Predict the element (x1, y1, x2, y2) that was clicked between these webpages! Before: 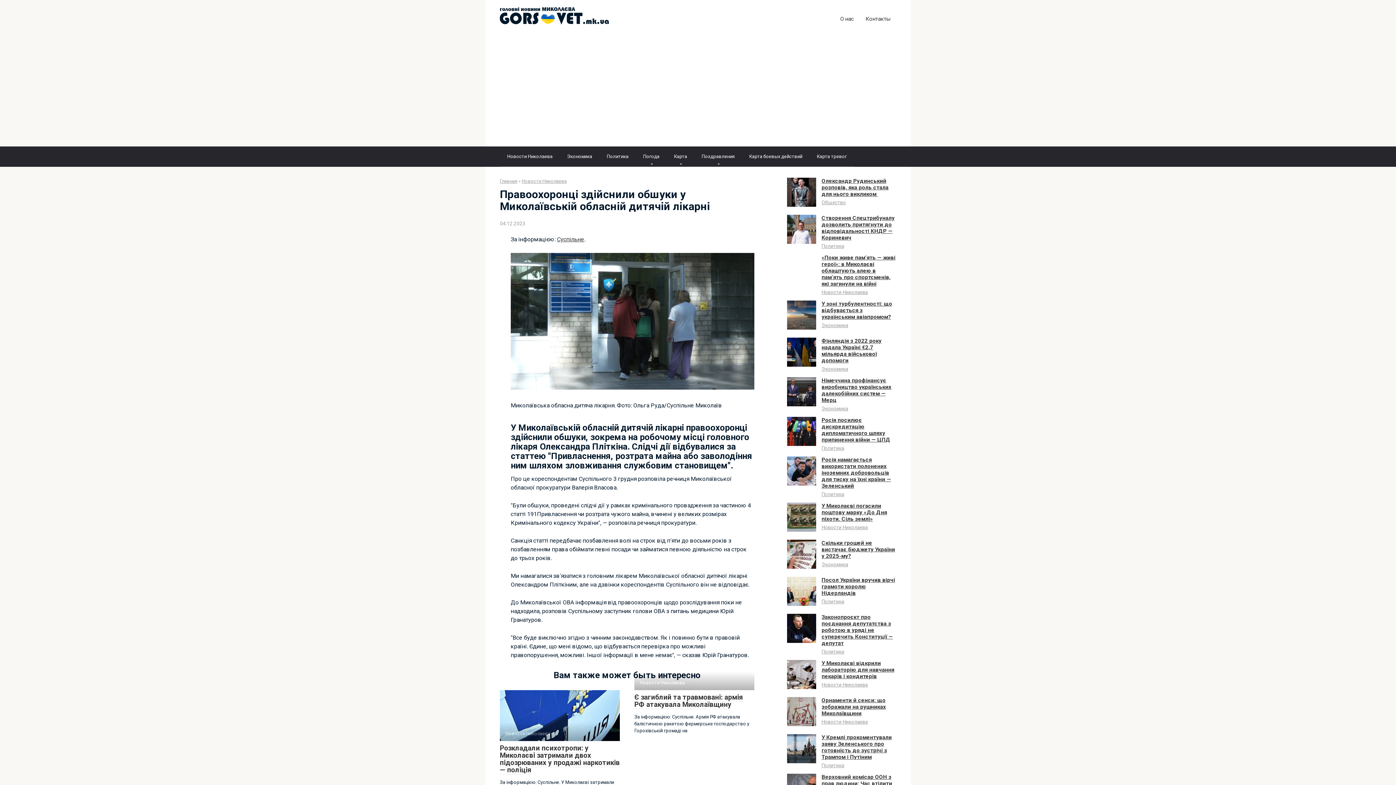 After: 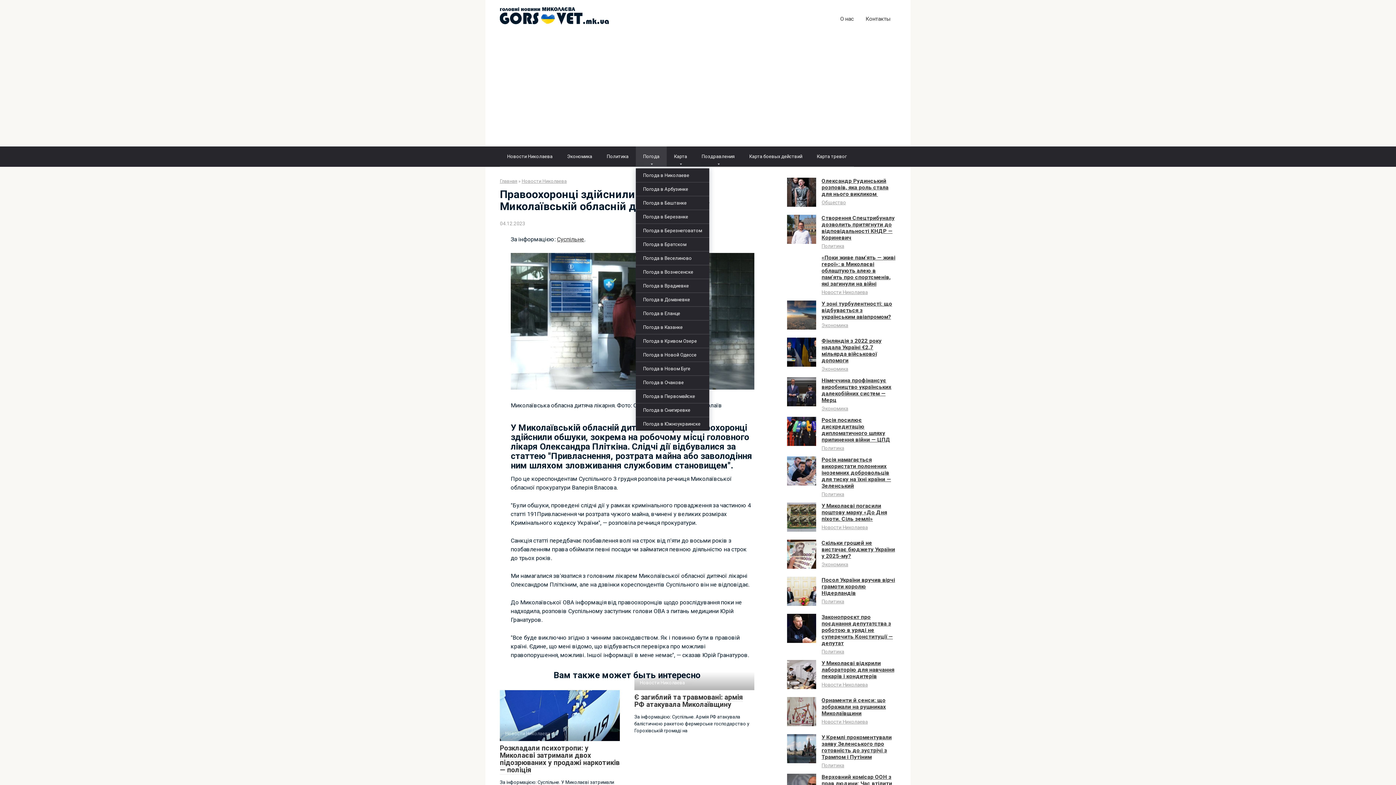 Action: label: Погода bbox: (636, 146, 666, 166)